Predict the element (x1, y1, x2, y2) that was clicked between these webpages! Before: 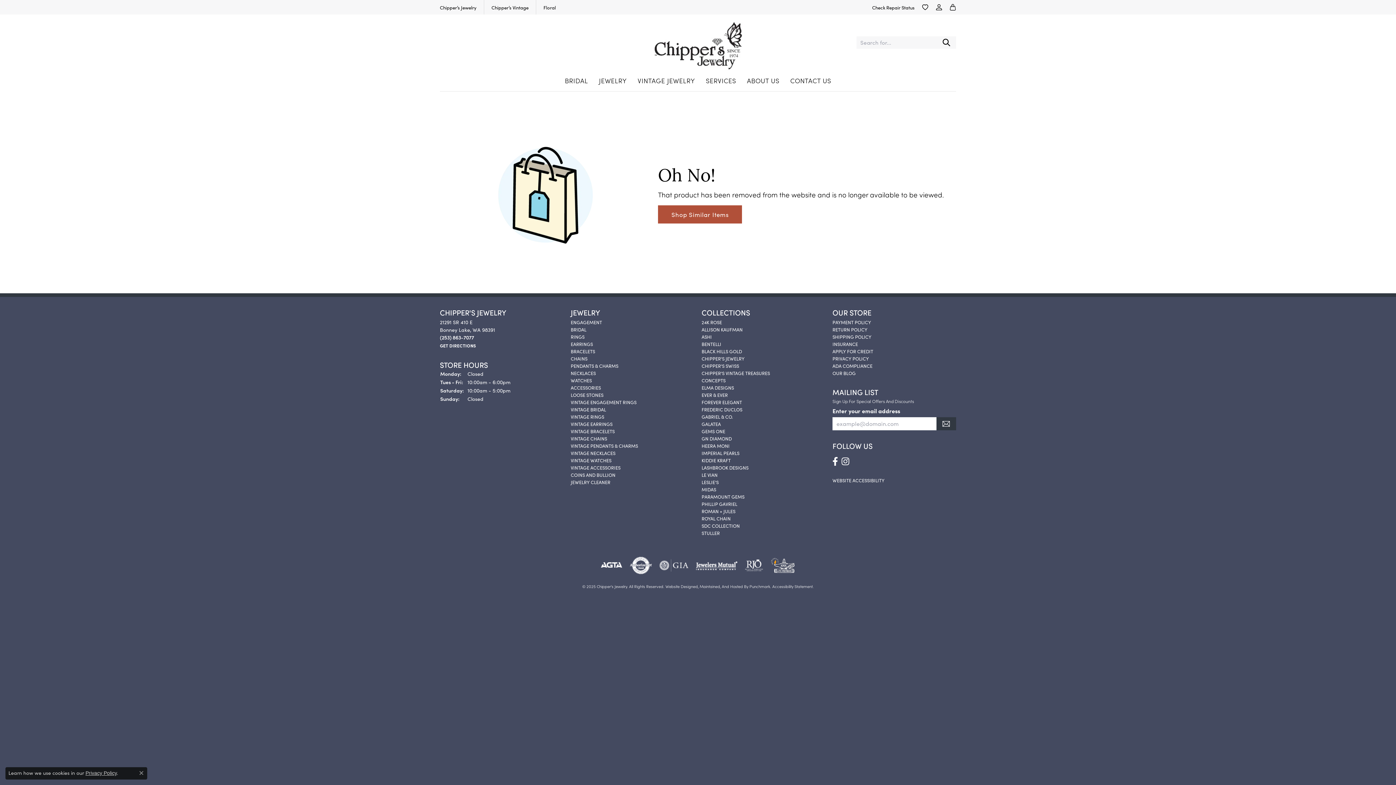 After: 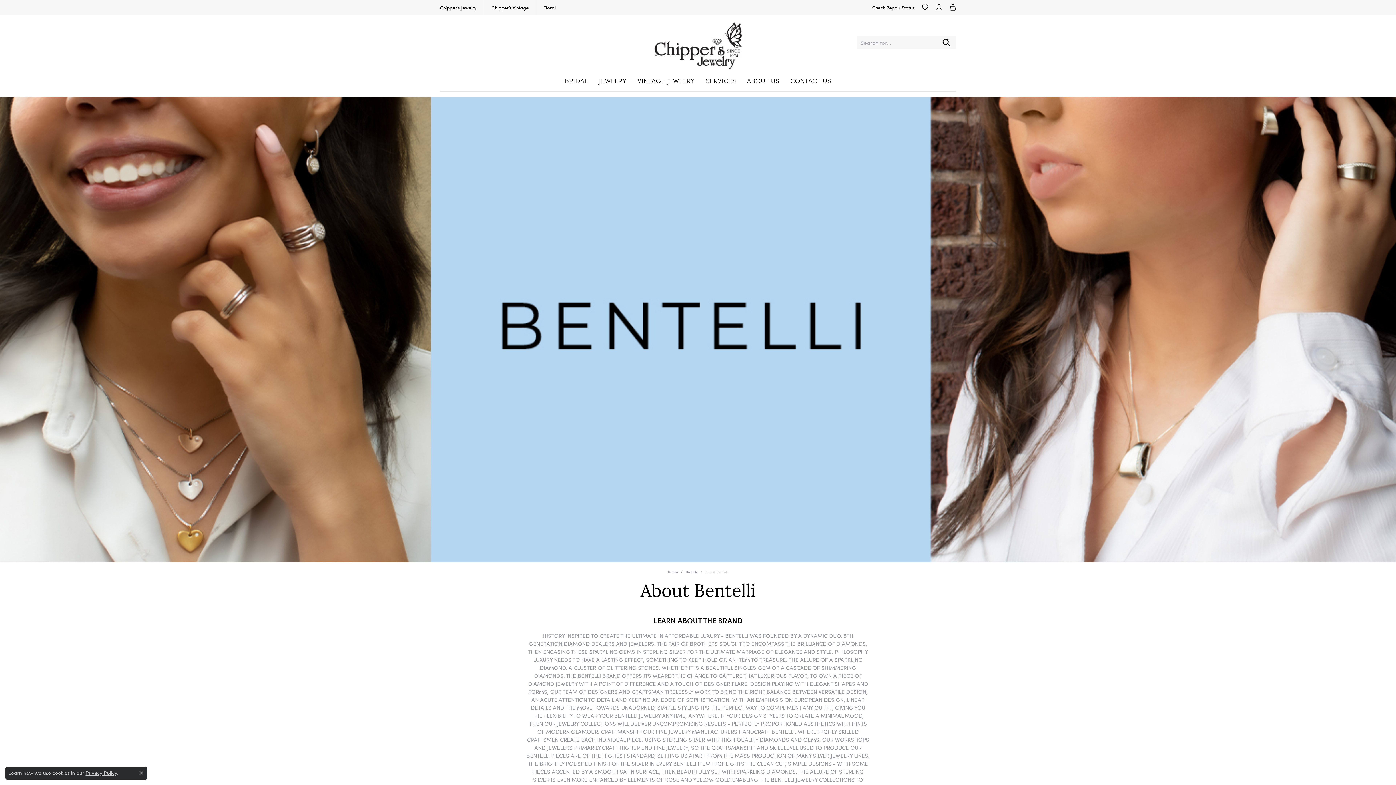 Action: label: BENTELLI bbox: (701, 340, 721, 347)